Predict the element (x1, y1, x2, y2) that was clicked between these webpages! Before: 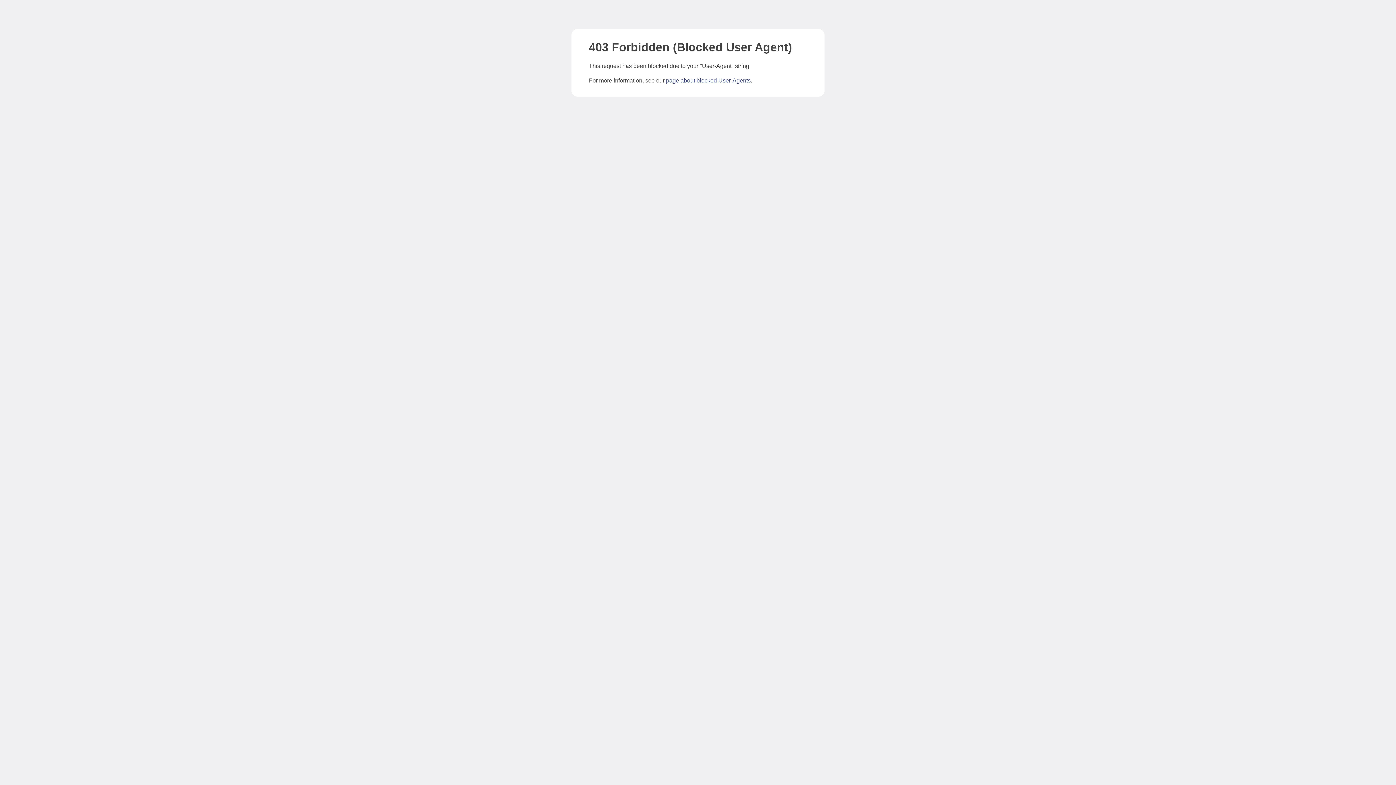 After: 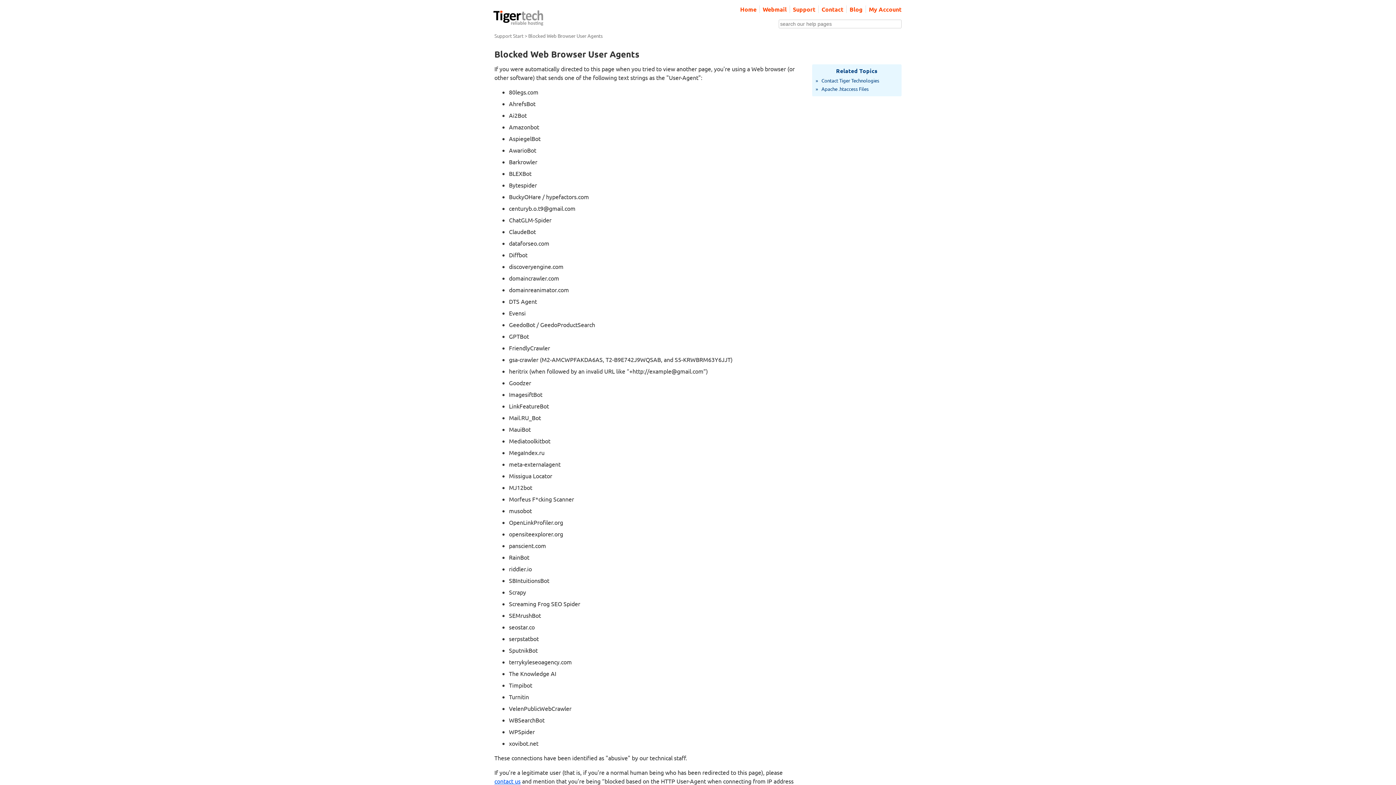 Action: label: page about blocked User-Agents bbox: (666, 77, 750, 83)